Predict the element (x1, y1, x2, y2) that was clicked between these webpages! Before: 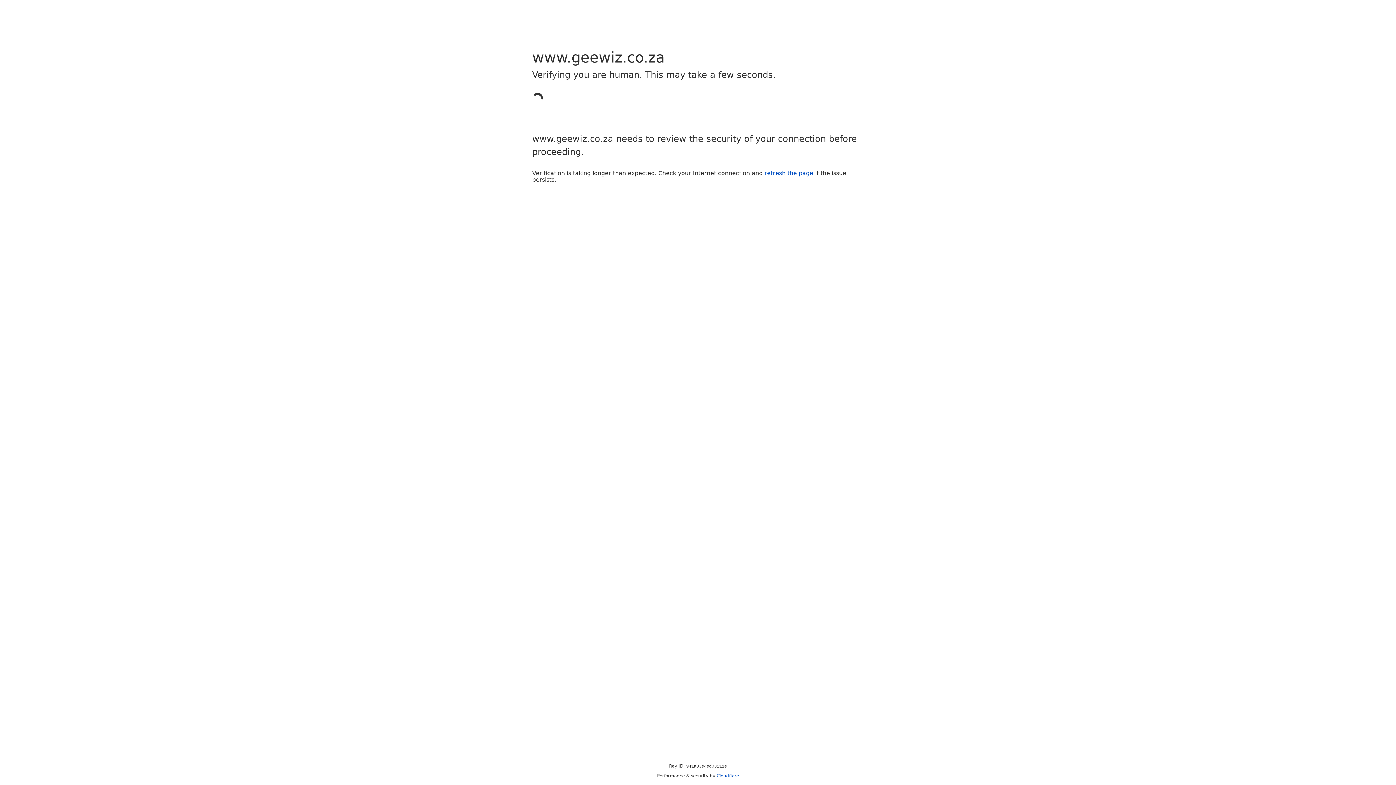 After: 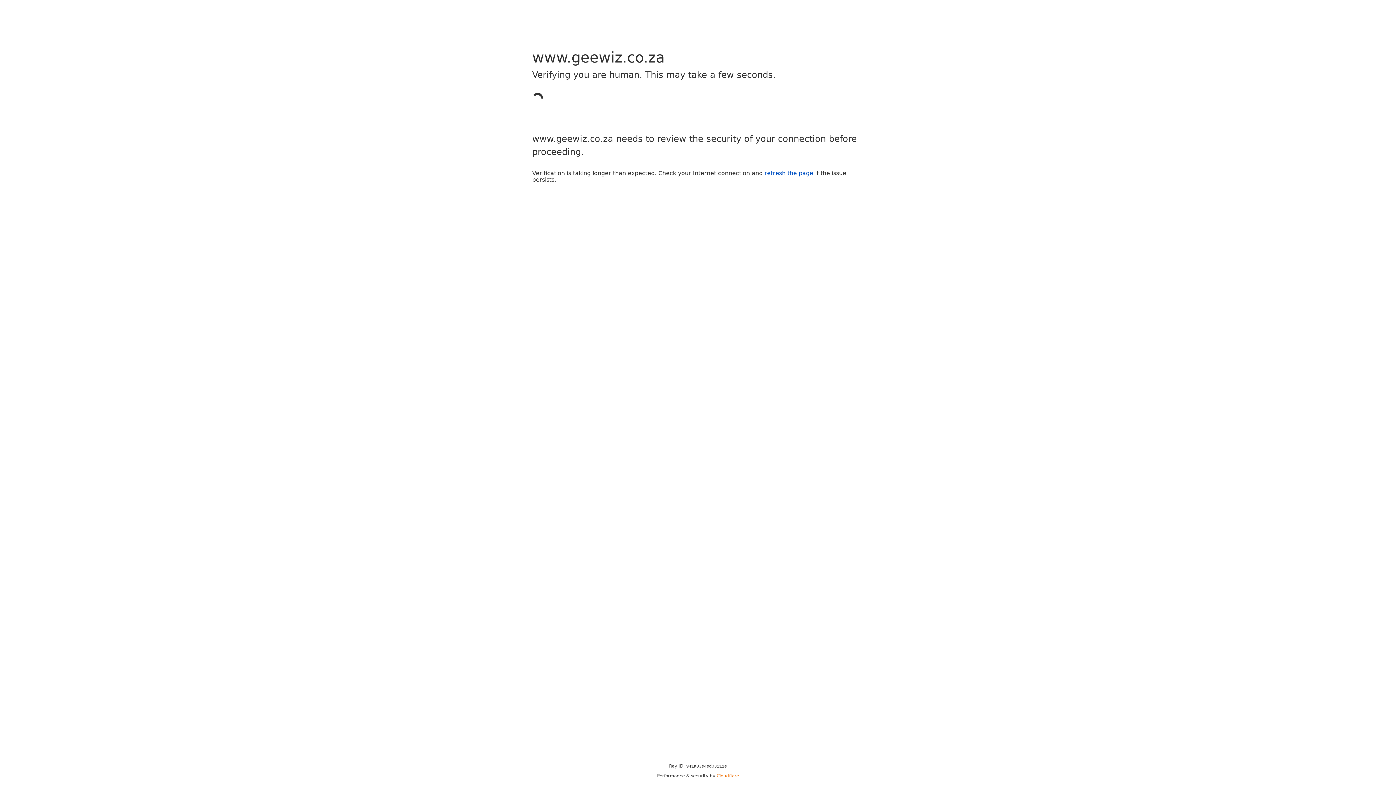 Action: bbox: (716, 773, 739, 778) label: Cloudflare